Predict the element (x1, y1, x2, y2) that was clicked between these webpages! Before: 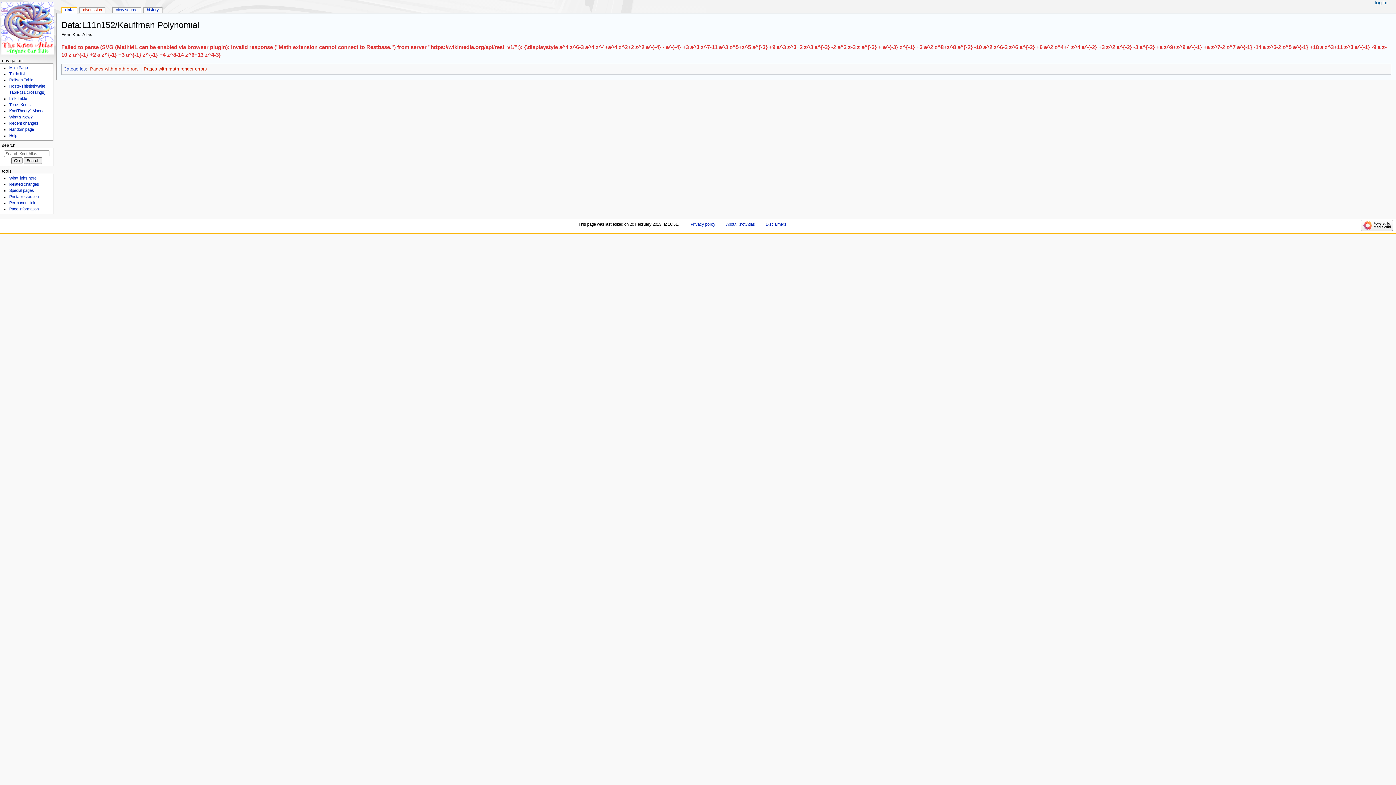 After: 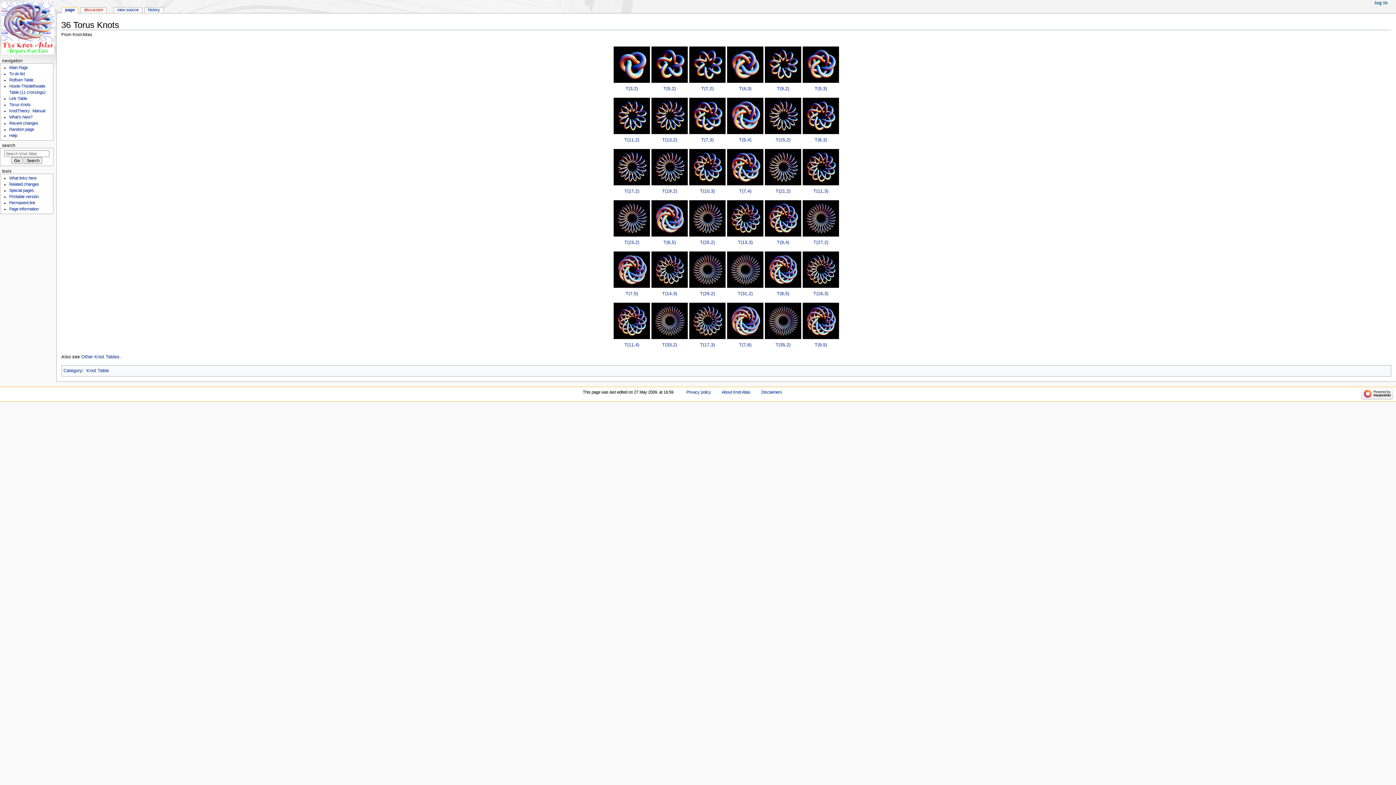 Action: bbox: (9, 102, 30, 107) label: Torus Knots